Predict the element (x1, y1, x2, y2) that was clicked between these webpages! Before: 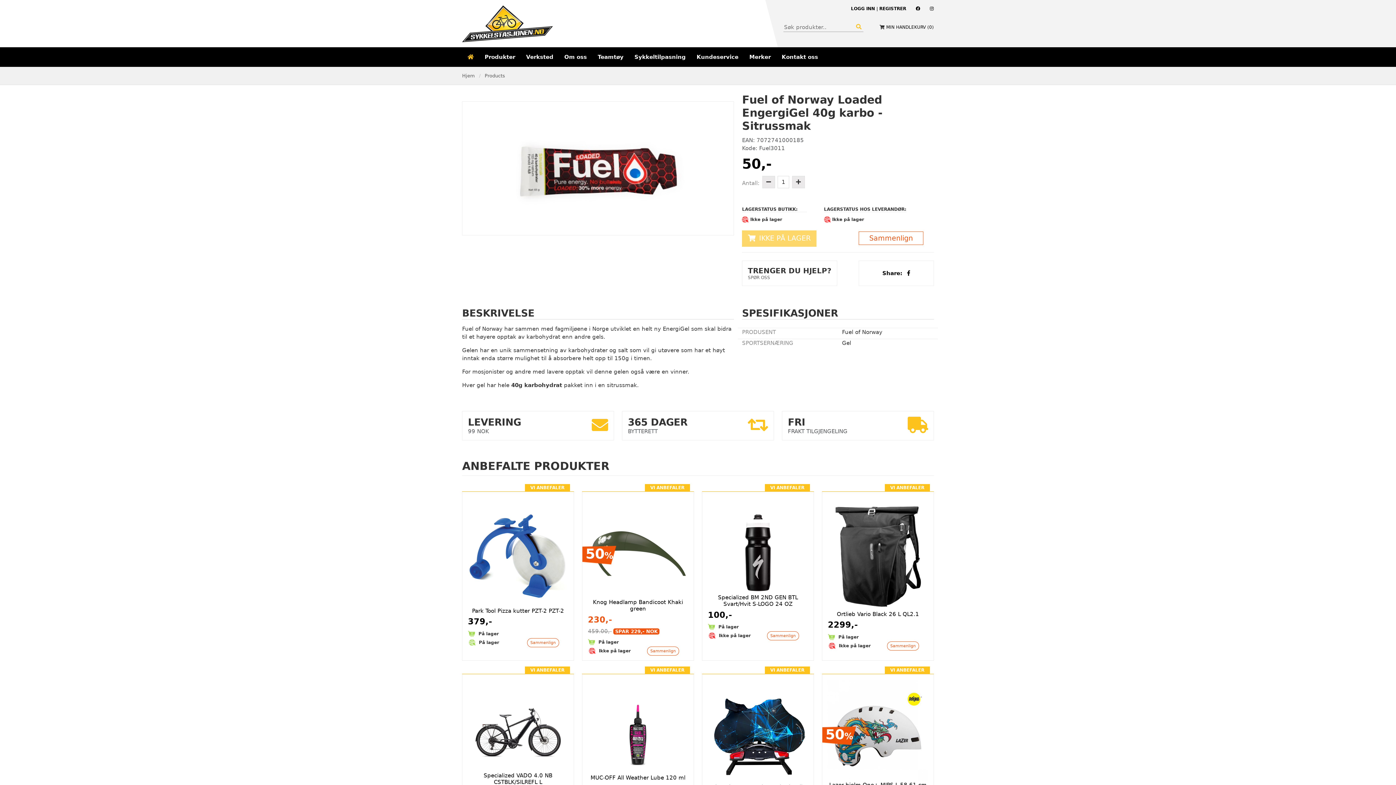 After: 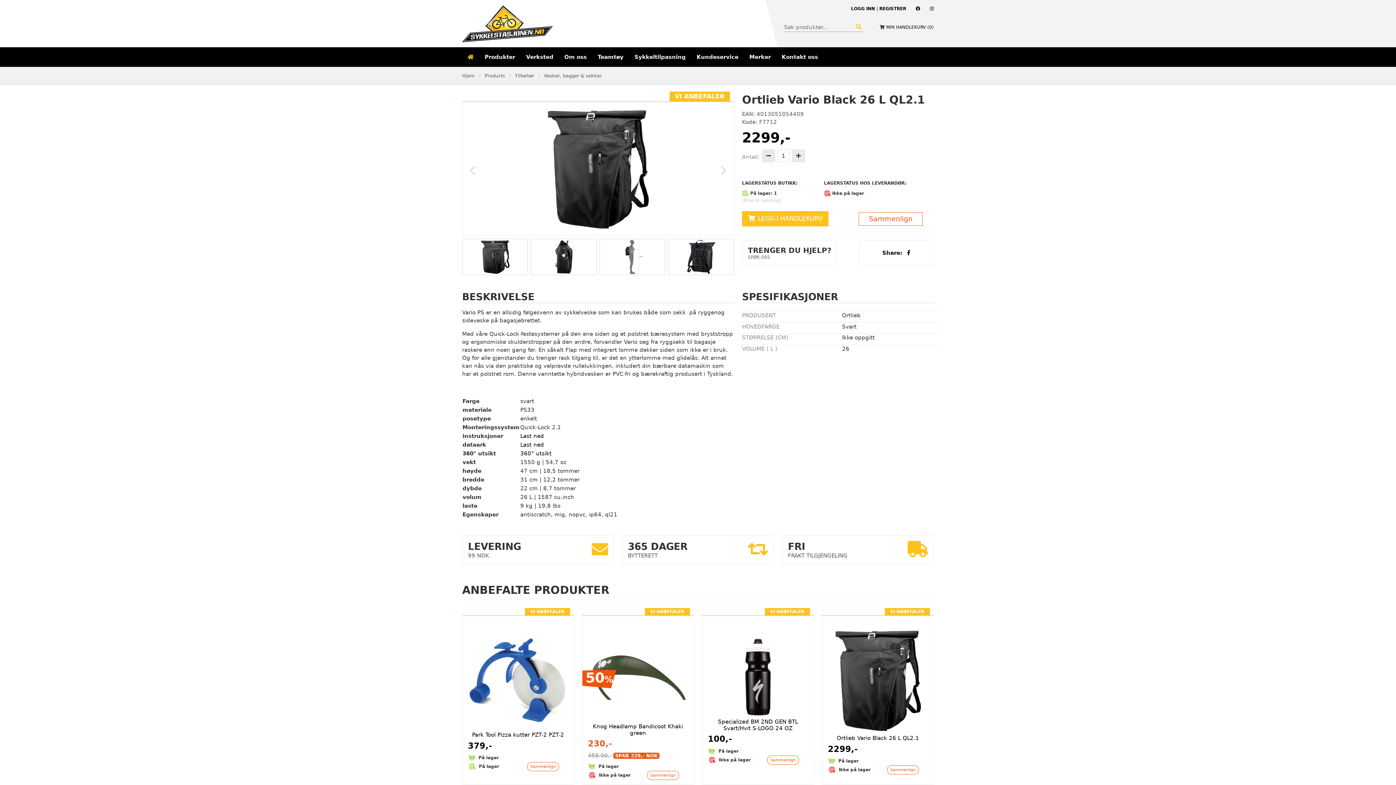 Action: bbox: (837, 611, 919, 617) label: Ortlieb Vario Black 26 L QL2.1